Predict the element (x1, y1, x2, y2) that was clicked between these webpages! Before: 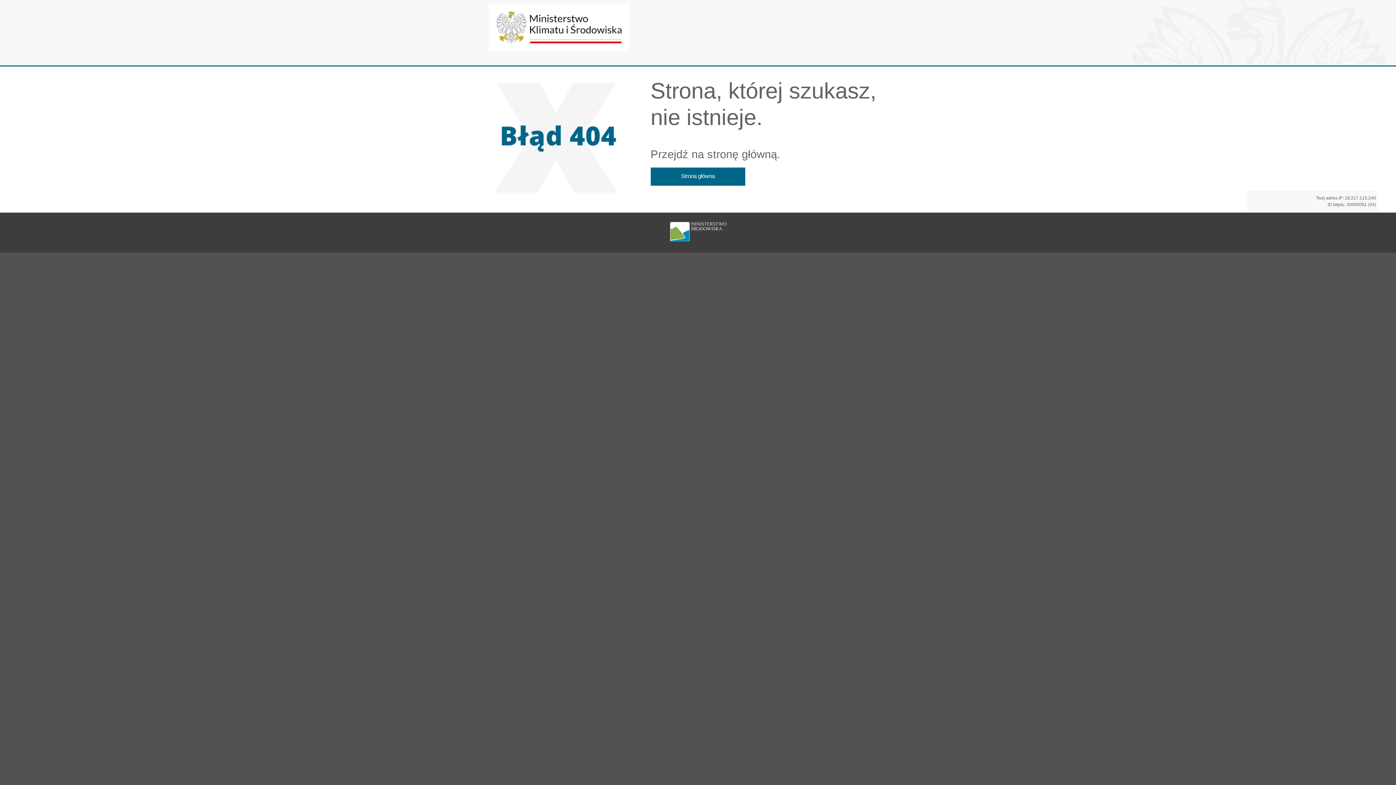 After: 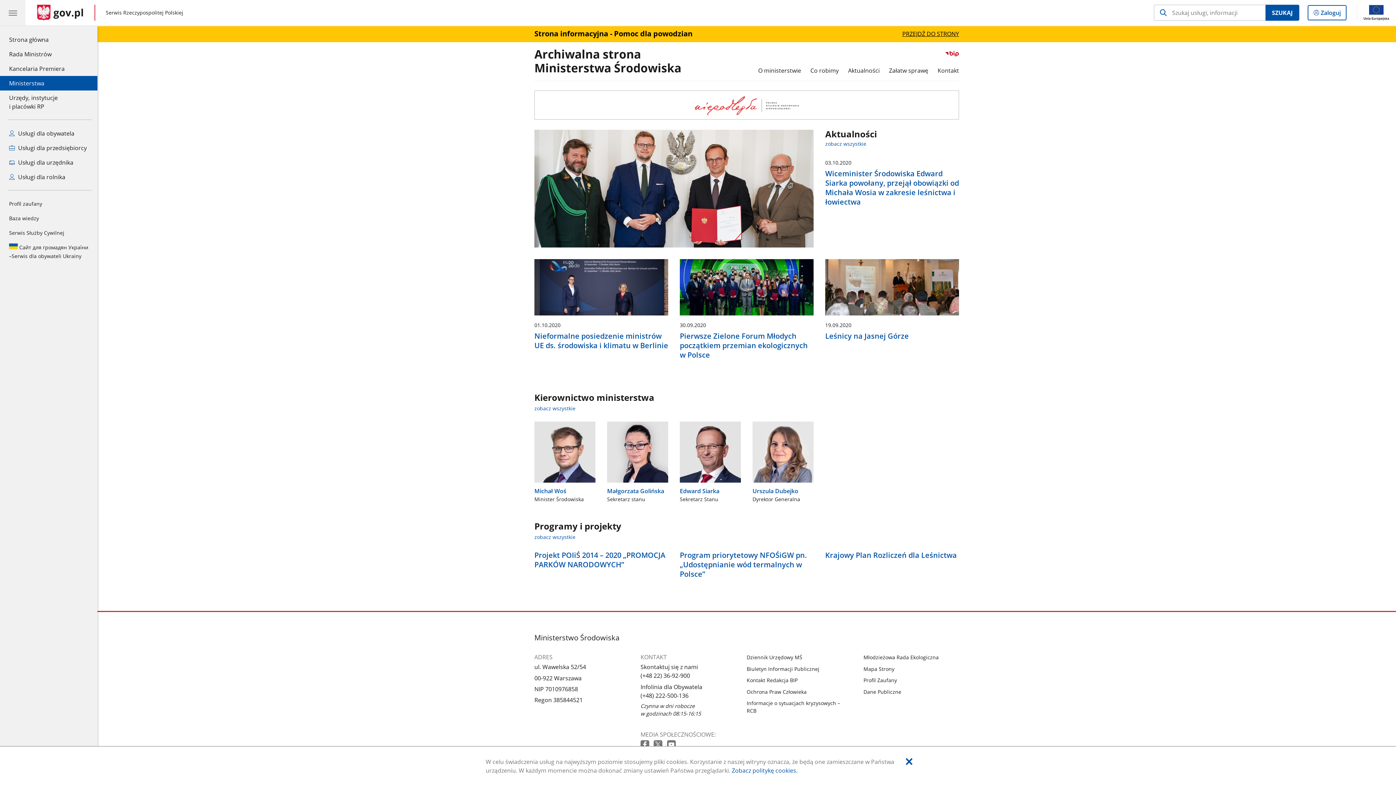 Action: label: Strona główna bbox: (650, 167, 745, 185)